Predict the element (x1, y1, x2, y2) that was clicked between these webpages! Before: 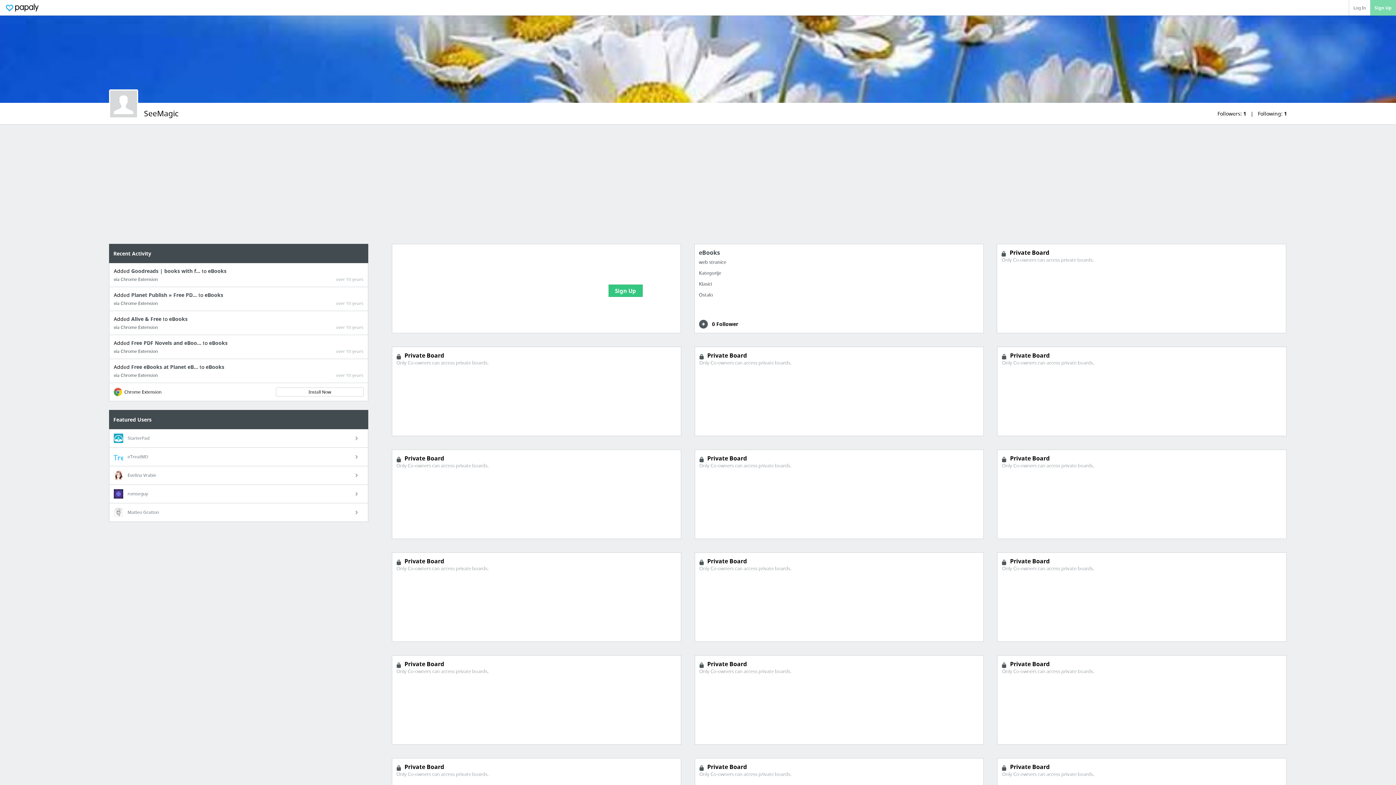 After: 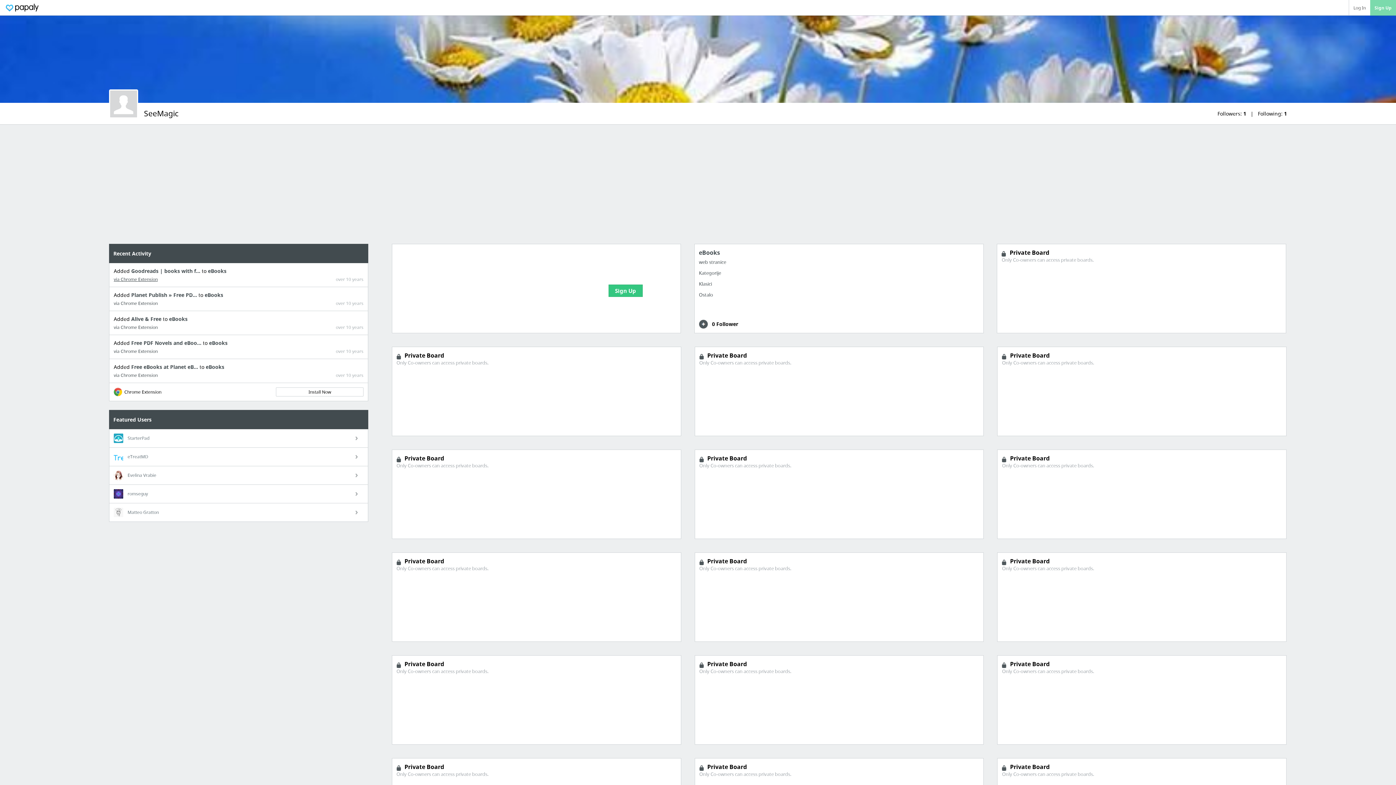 Action: bbox: (113, 276, 157, 282) label: via Chrome Extension